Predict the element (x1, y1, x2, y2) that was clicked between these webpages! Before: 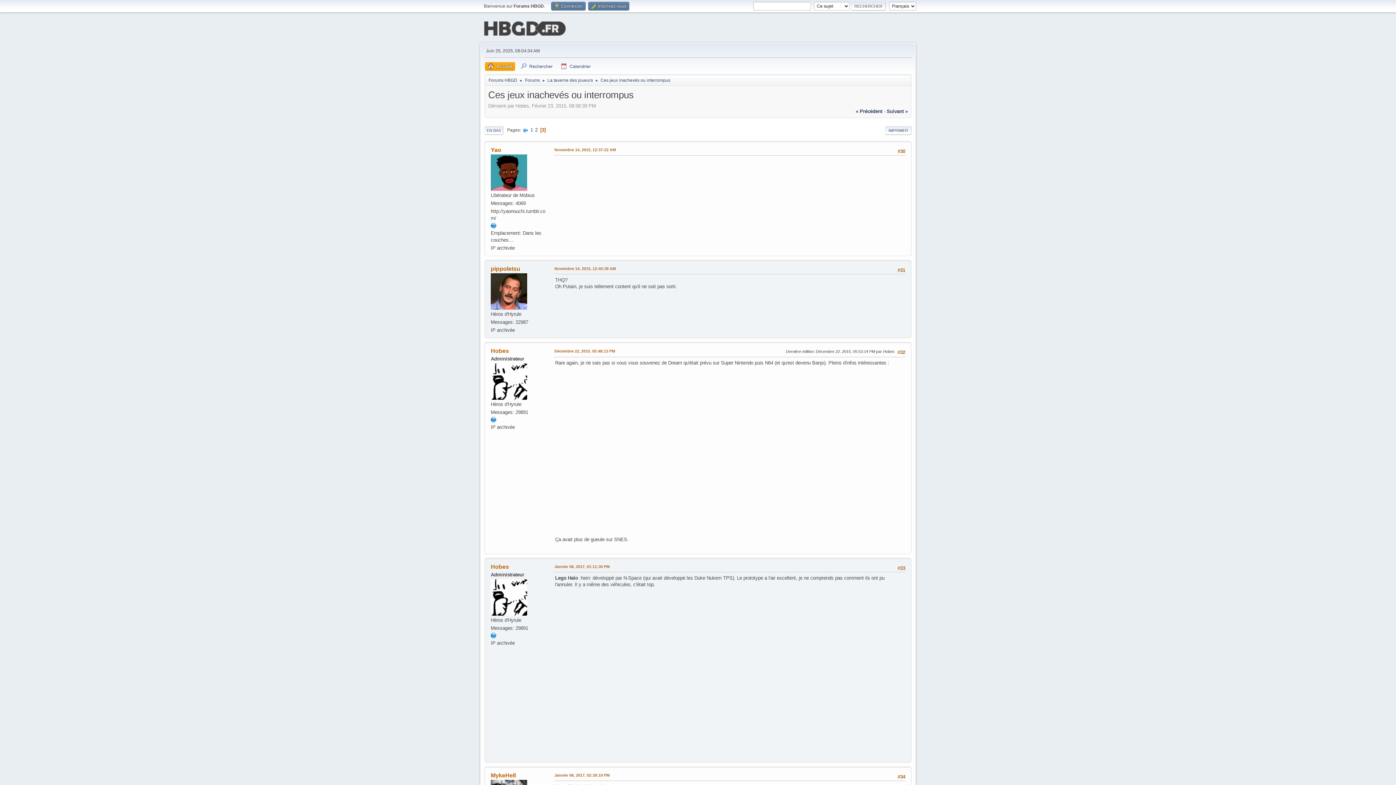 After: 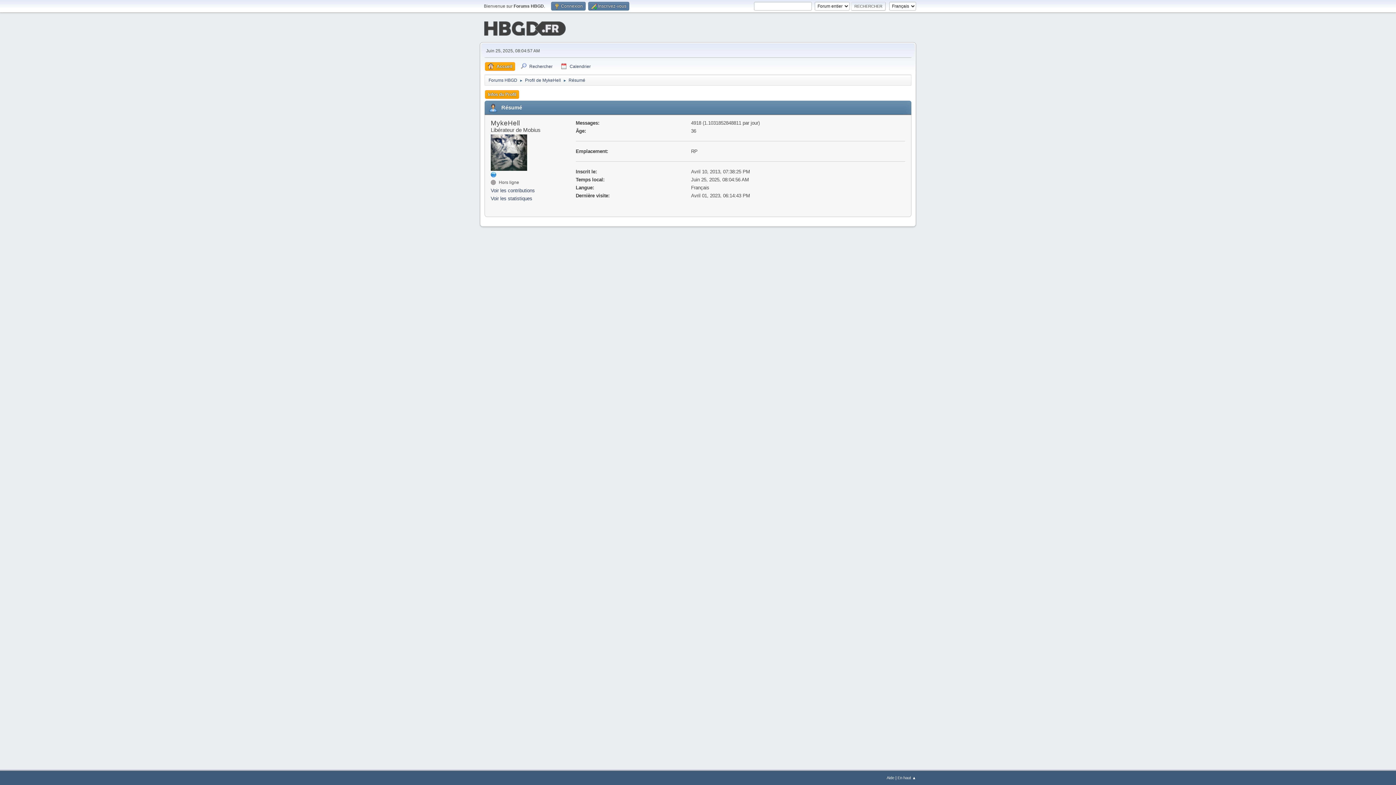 Action: bbox: (490, 772, 516, 778) label: MykeHell